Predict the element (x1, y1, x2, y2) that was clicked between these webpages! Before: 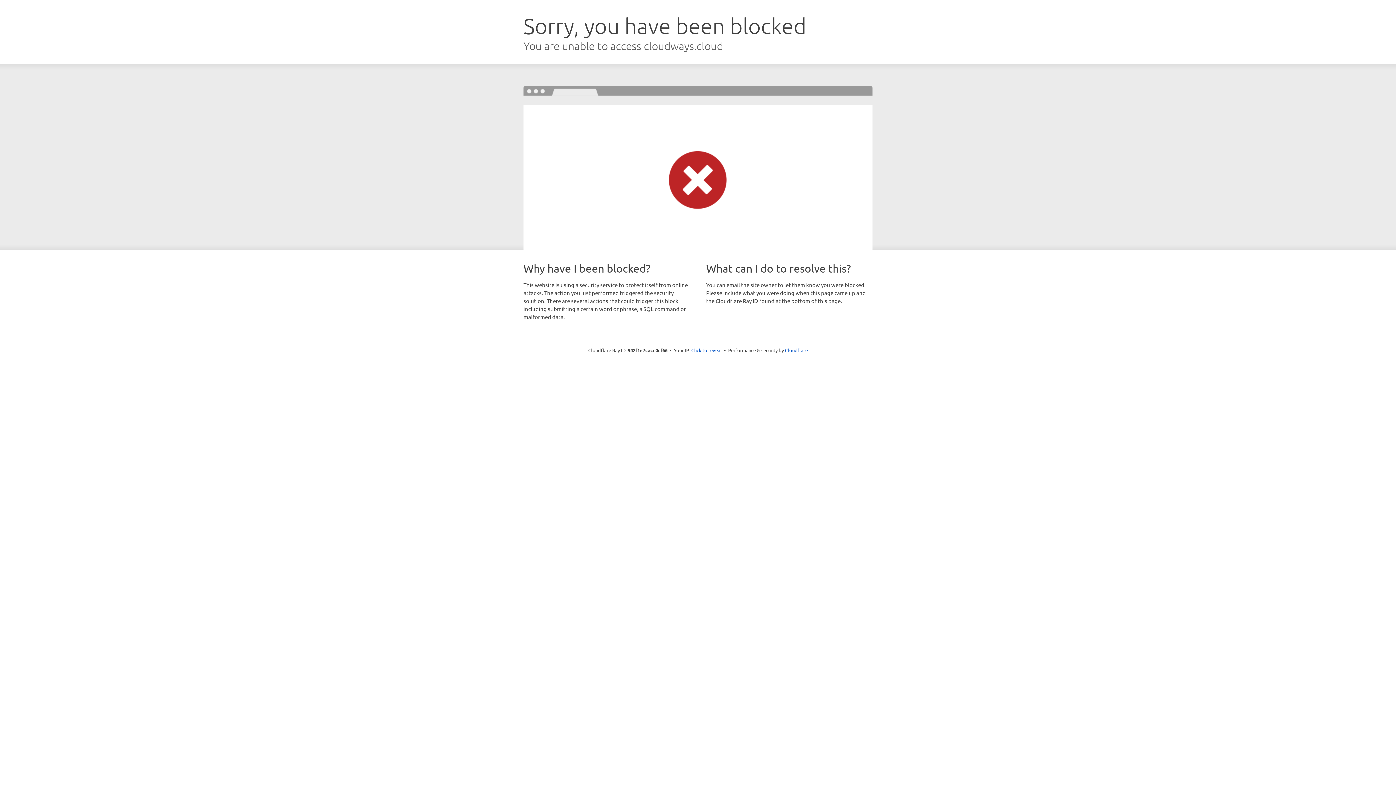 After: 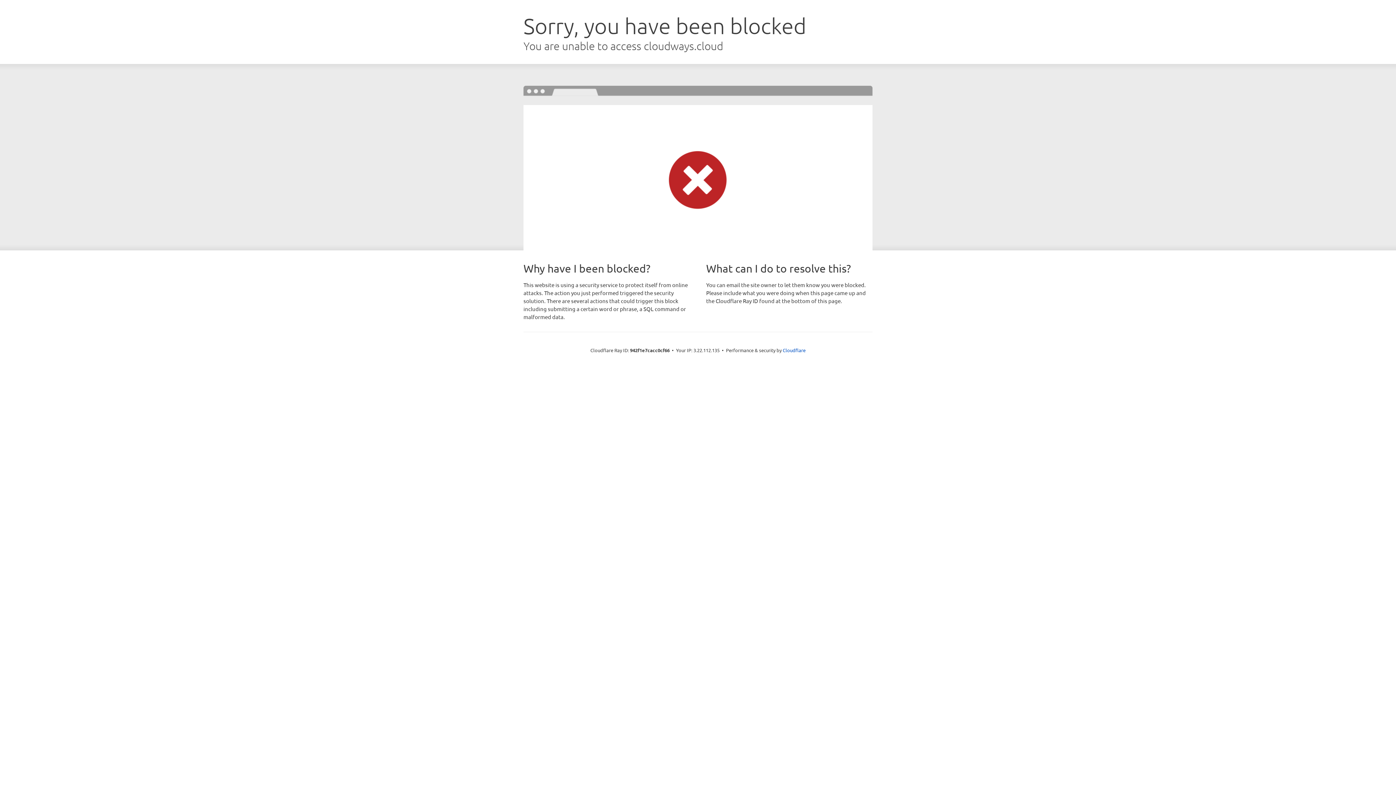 Action: bbox: (691, 346, 722, 353) label: Click to reveal